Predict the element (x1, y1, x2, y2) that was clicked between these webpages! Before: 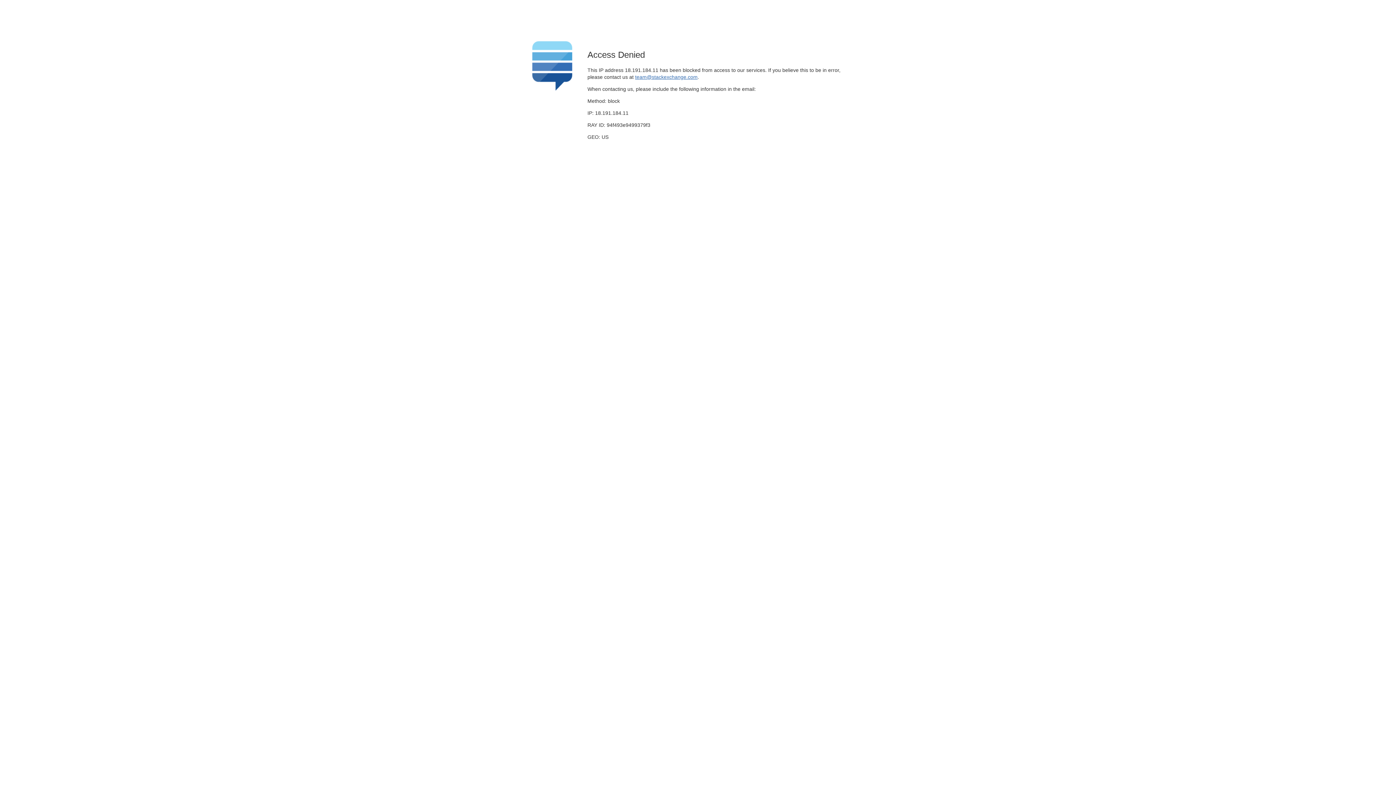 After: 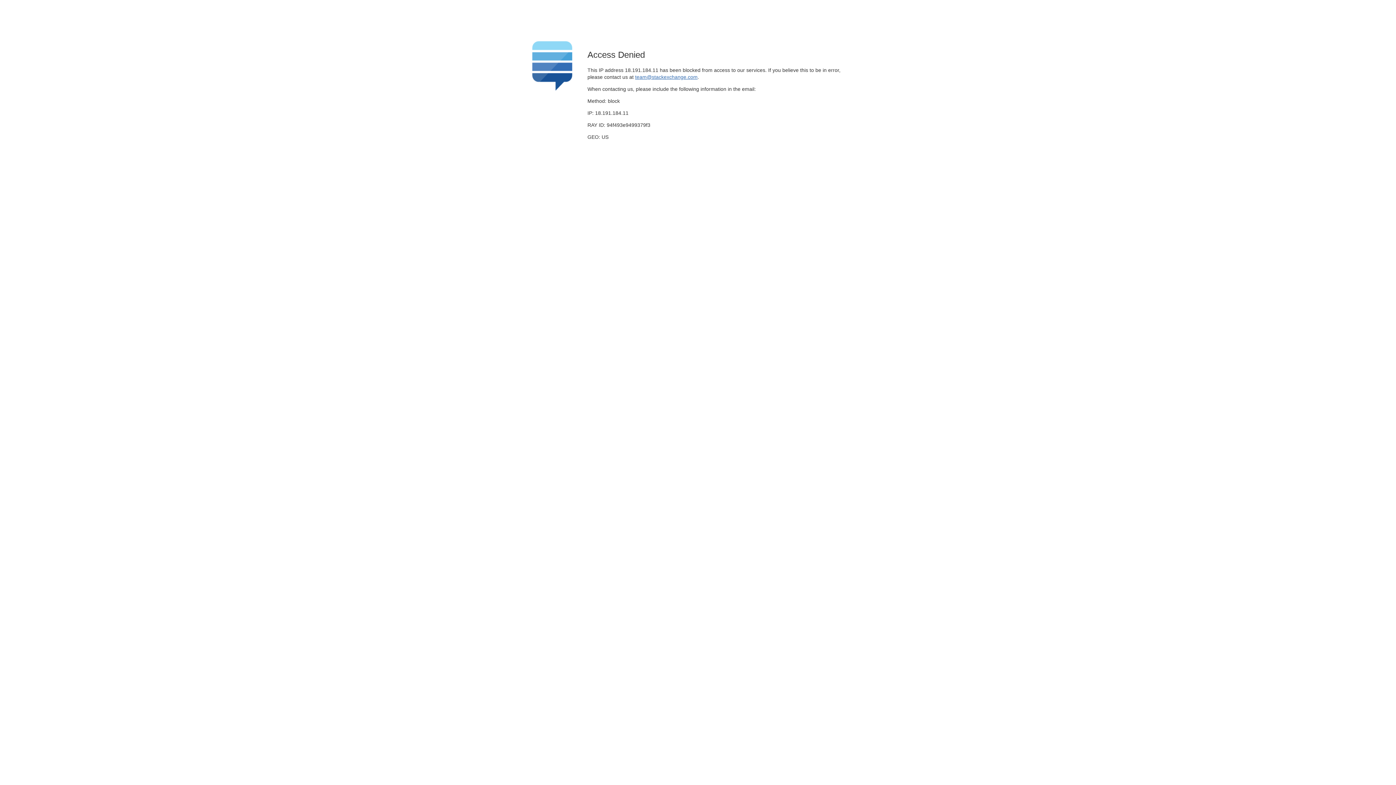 Action: label: team@stackexchange.com bbox: (635, 74, 697, 79)